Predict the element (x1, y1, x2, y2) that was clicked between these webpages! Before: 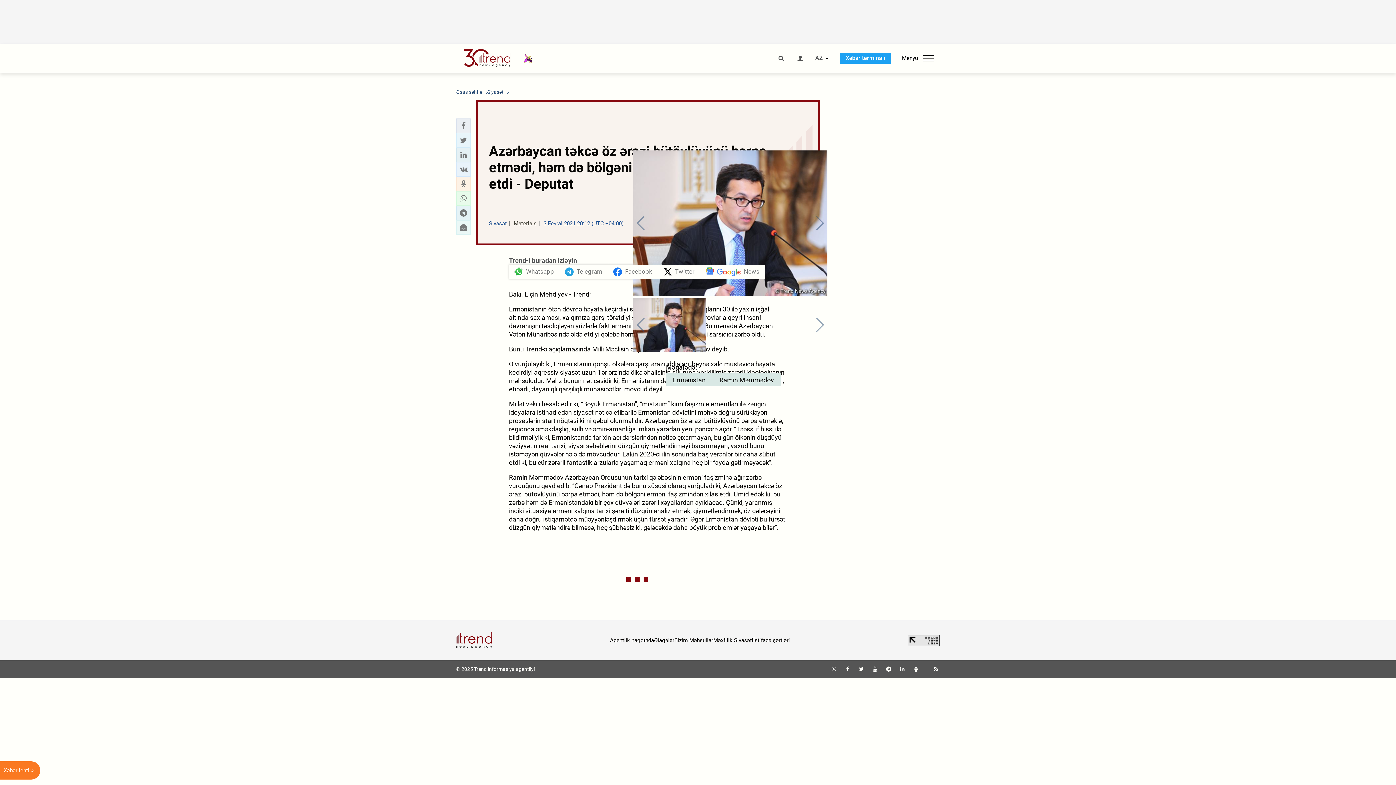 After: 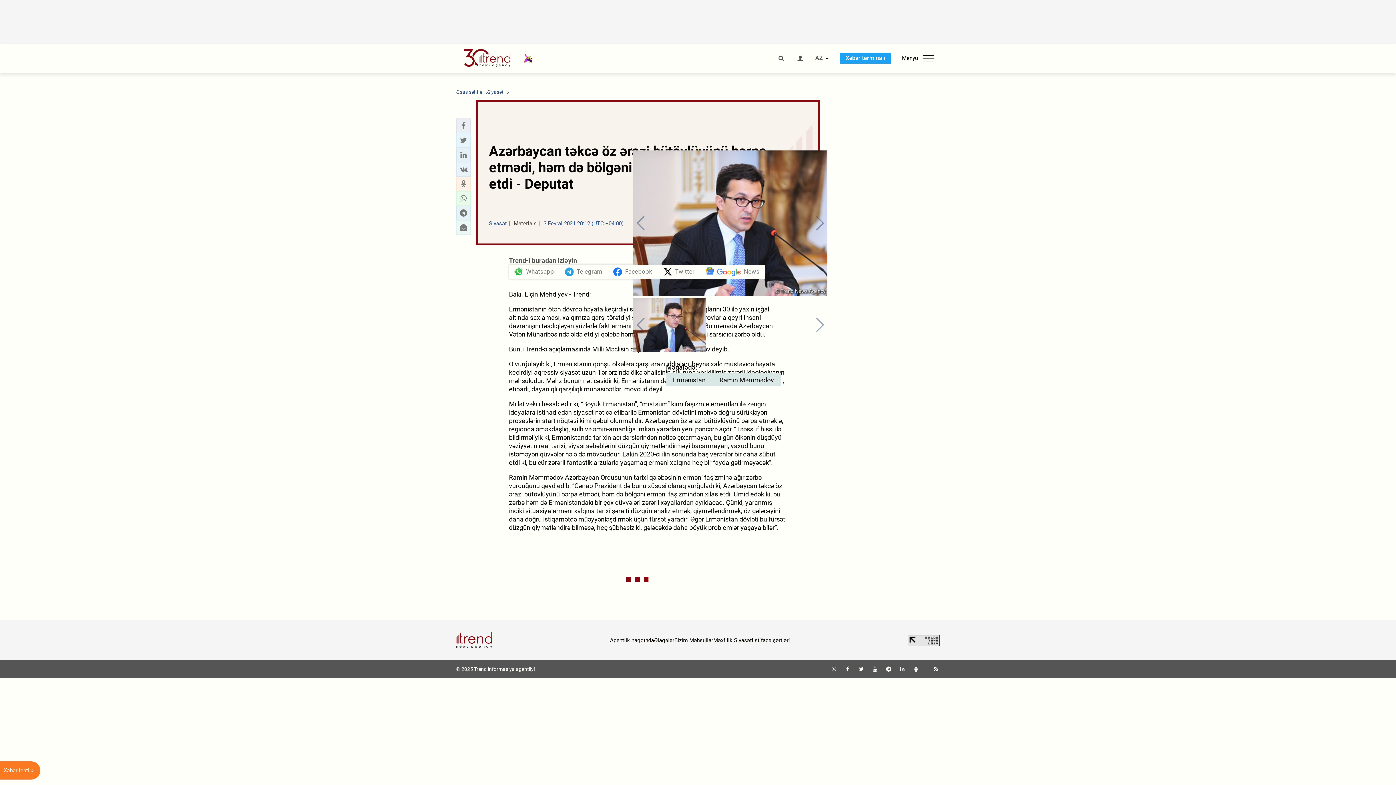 Action: bbox: (912, 666, 919, 672)